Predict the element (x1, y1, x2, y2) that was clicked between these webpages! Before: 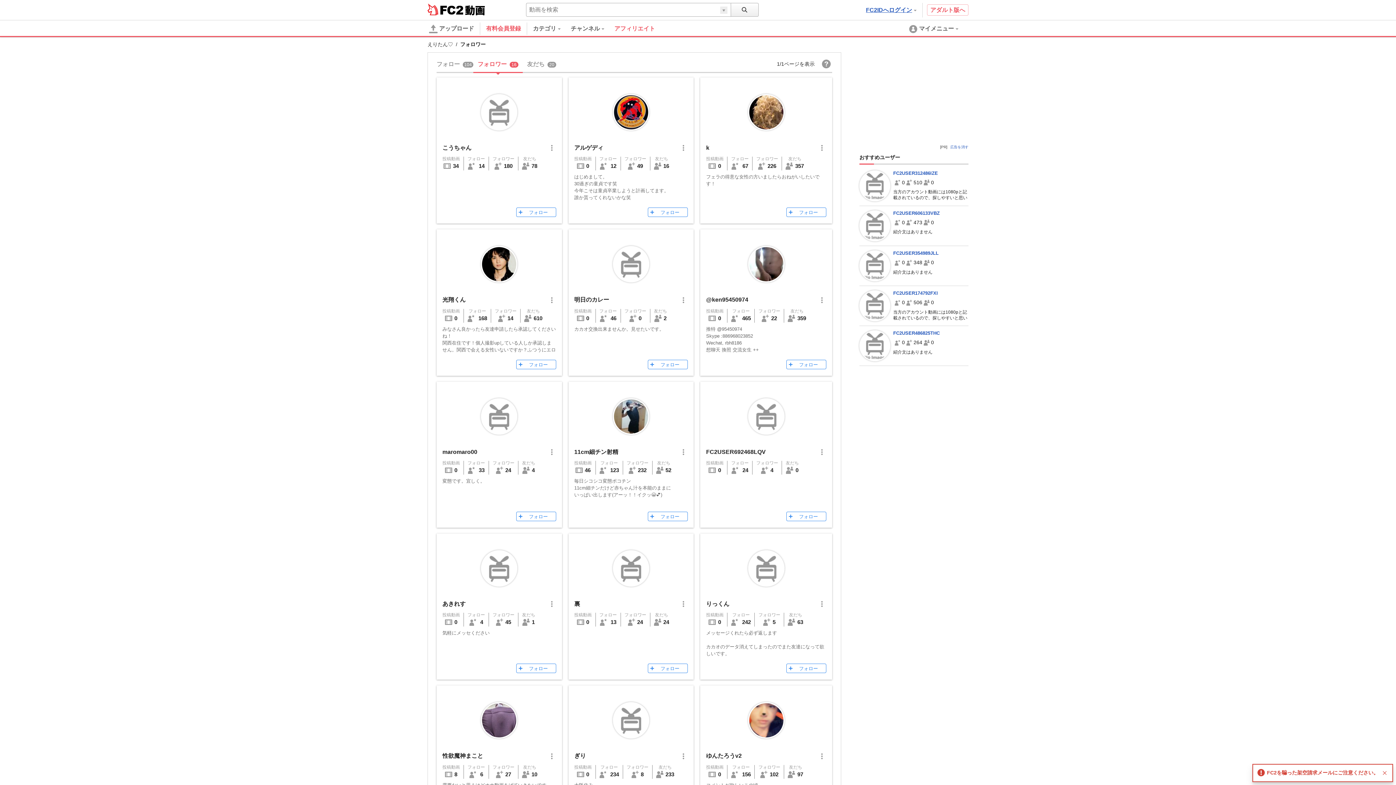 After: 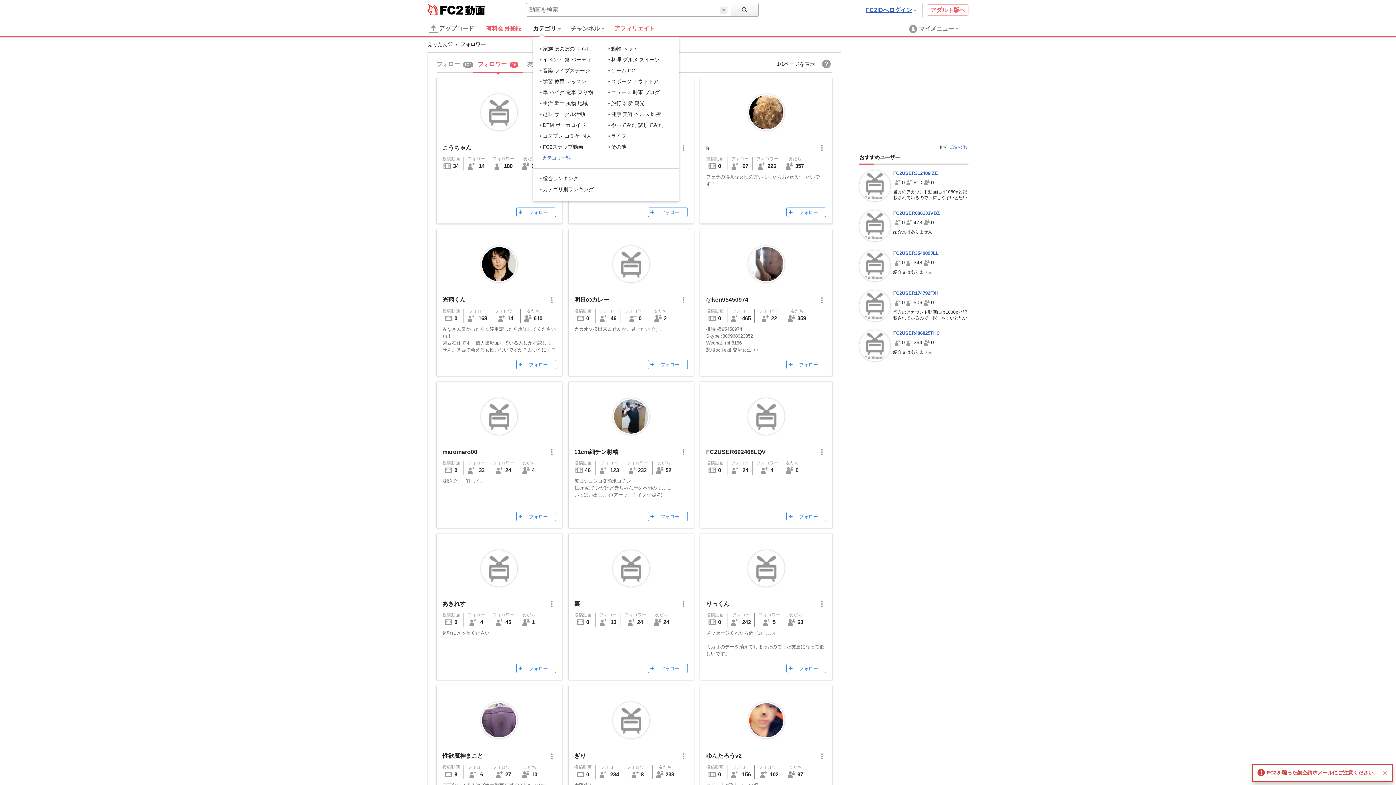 Action: bbox: (533, 22, 562, 34) label: カテゴリ